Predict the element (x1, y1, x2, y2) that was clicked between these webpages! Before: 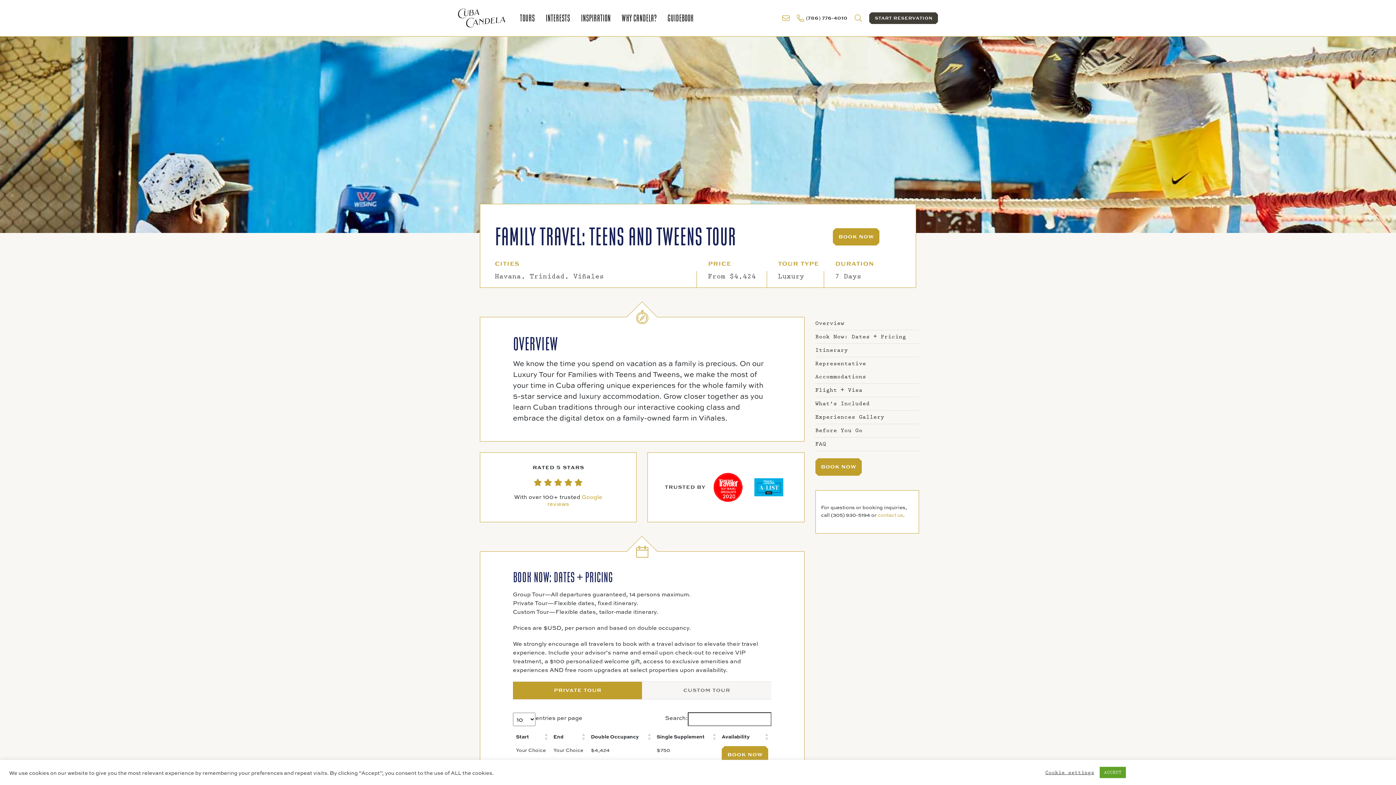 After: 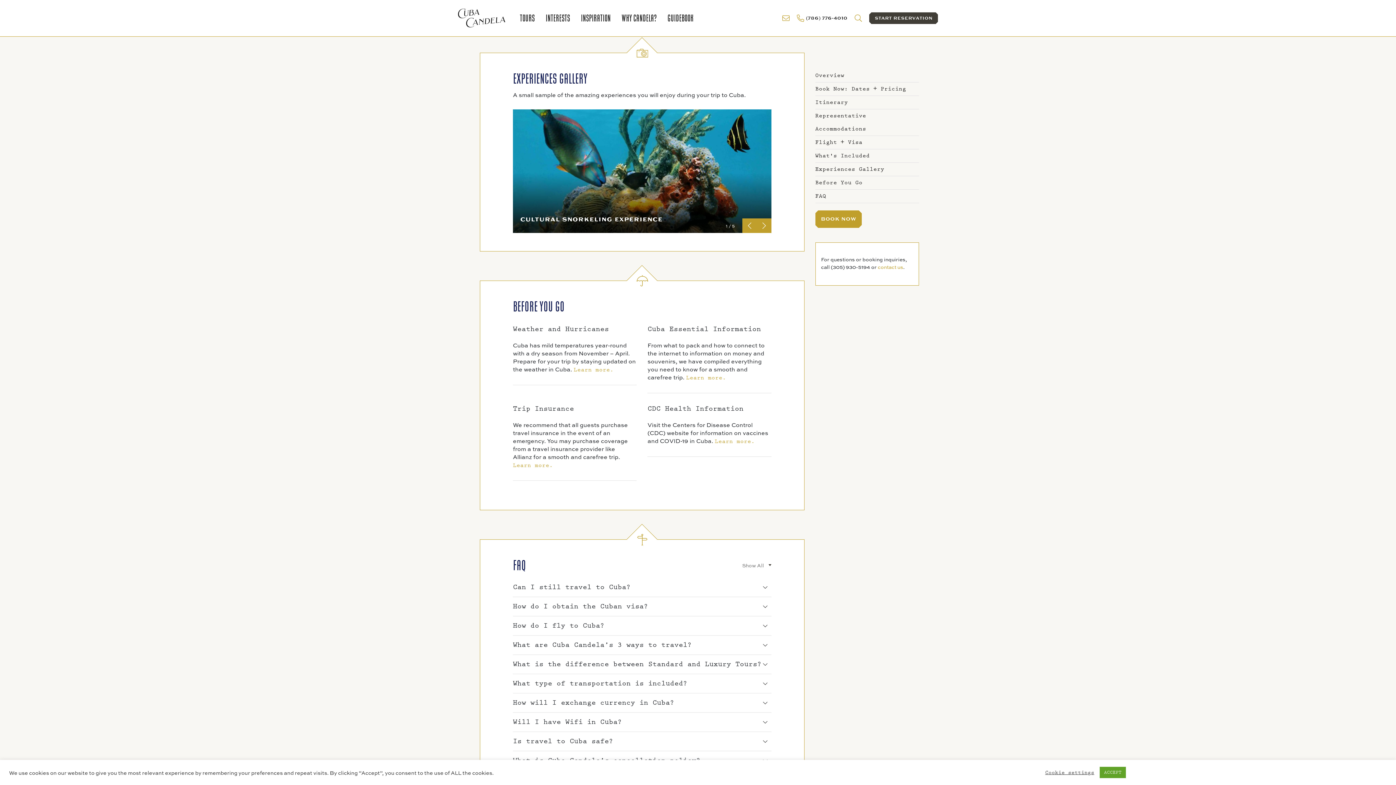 Action: label: Experiences Gallery bbox: (815, 410, 919, 424)